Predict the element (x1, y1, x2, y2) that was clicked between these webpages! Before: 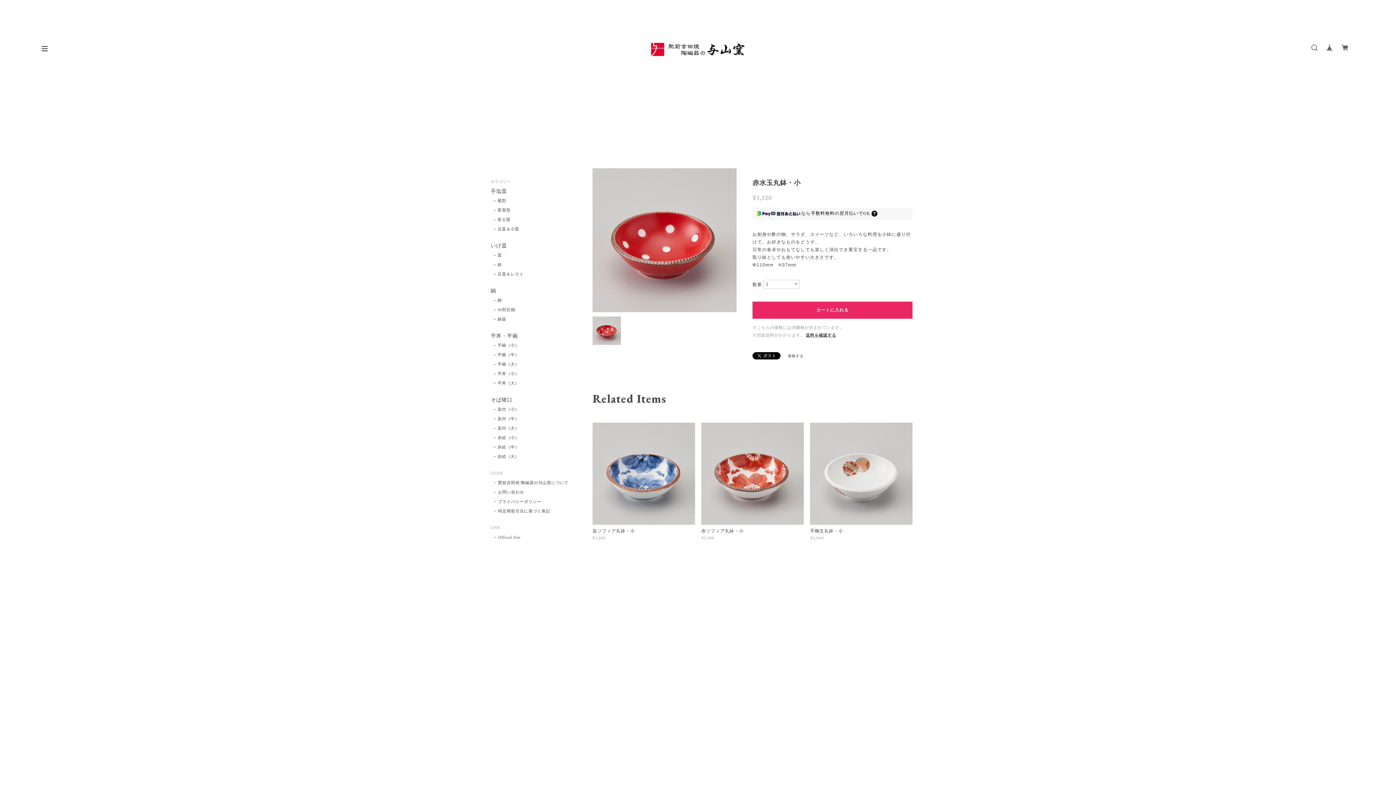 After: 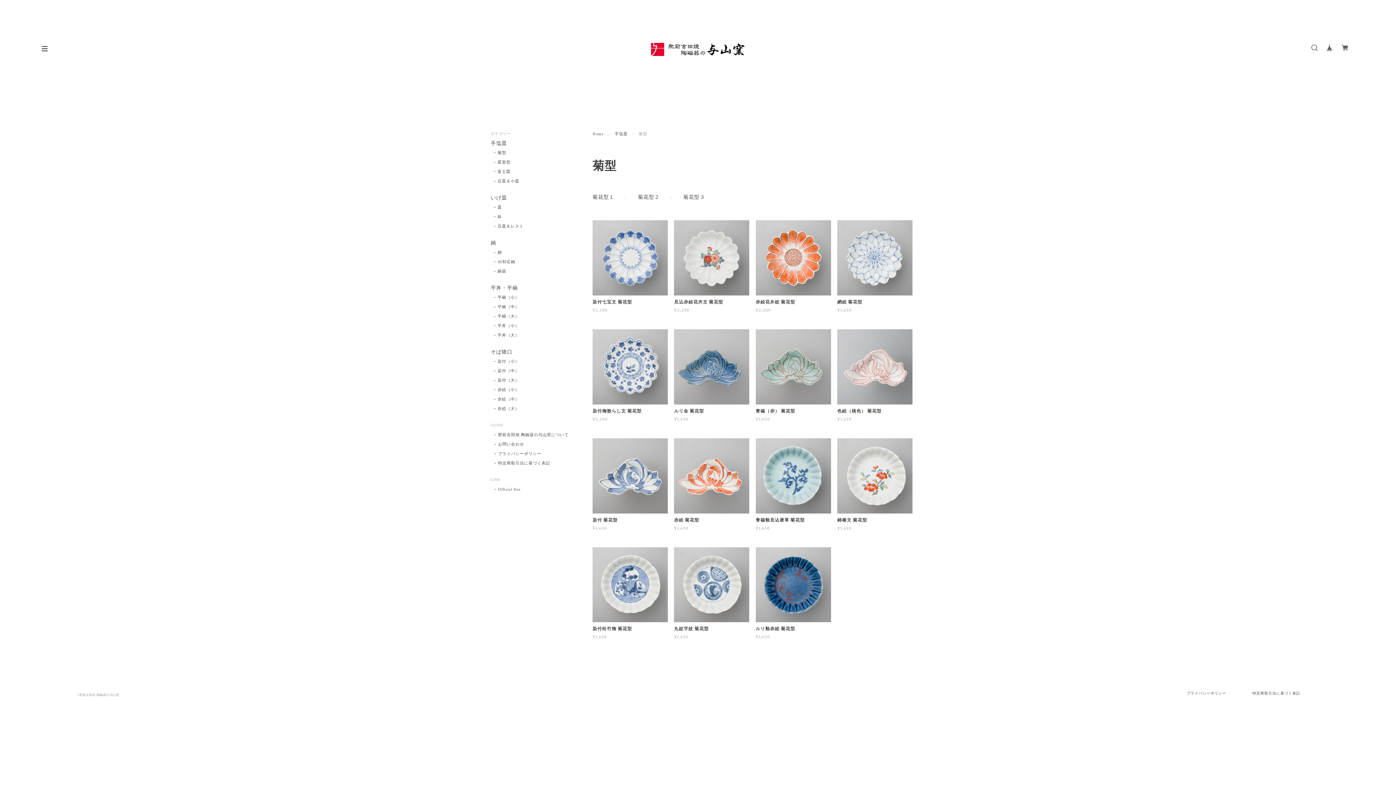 Action: label: 菊型 bbox: (494, 198, 506, 204)